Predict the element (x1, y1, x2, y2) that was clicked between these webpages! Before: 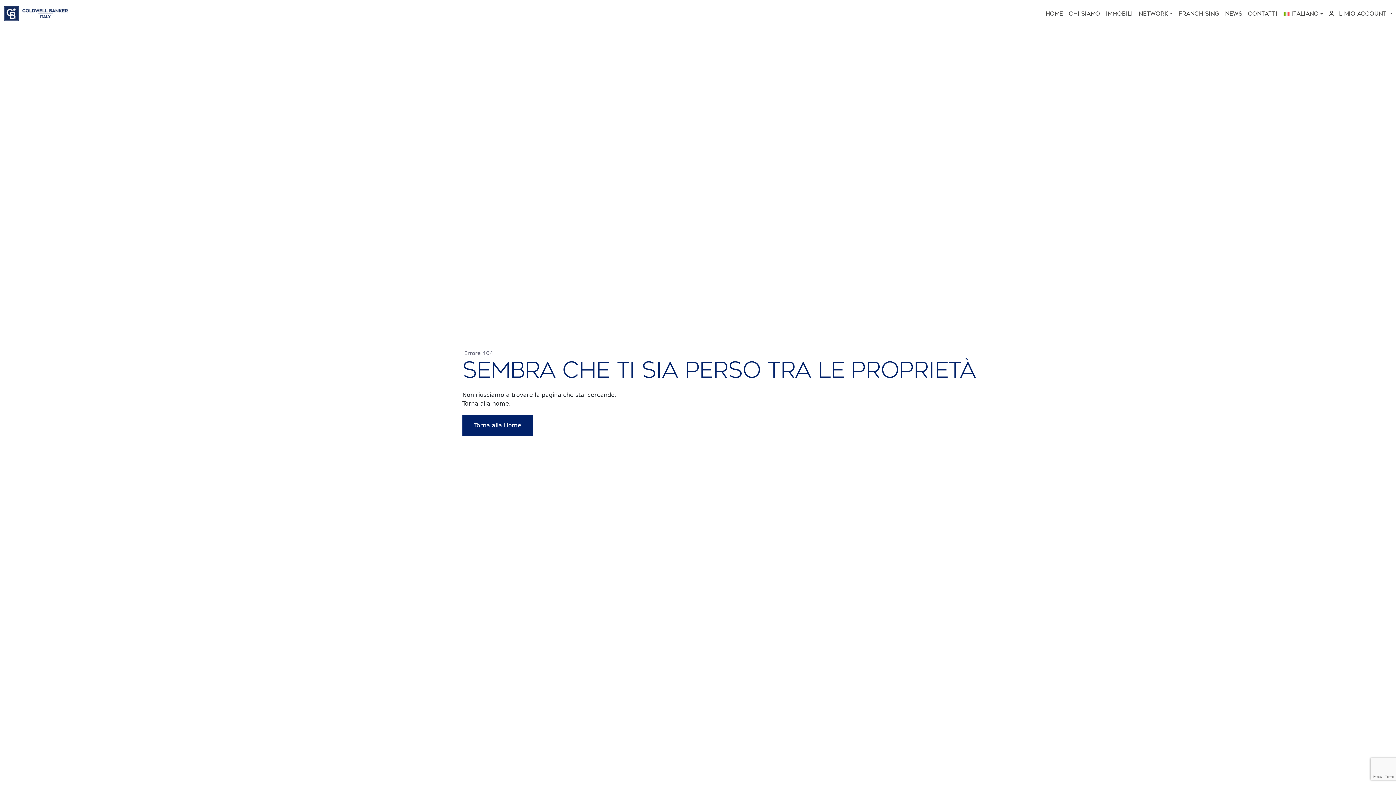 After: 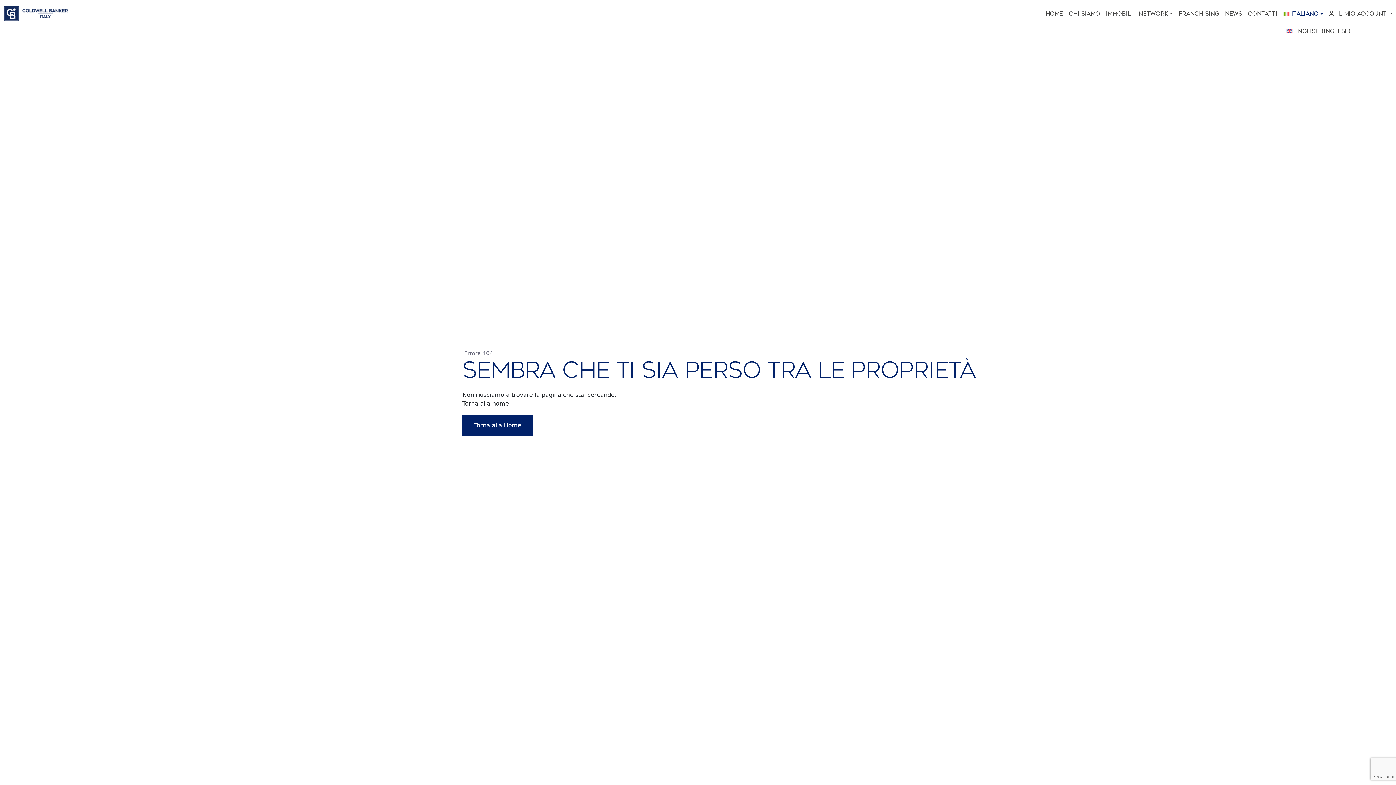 Action: bbox: (1280, 6, 1326, 20) label: ITALIANO